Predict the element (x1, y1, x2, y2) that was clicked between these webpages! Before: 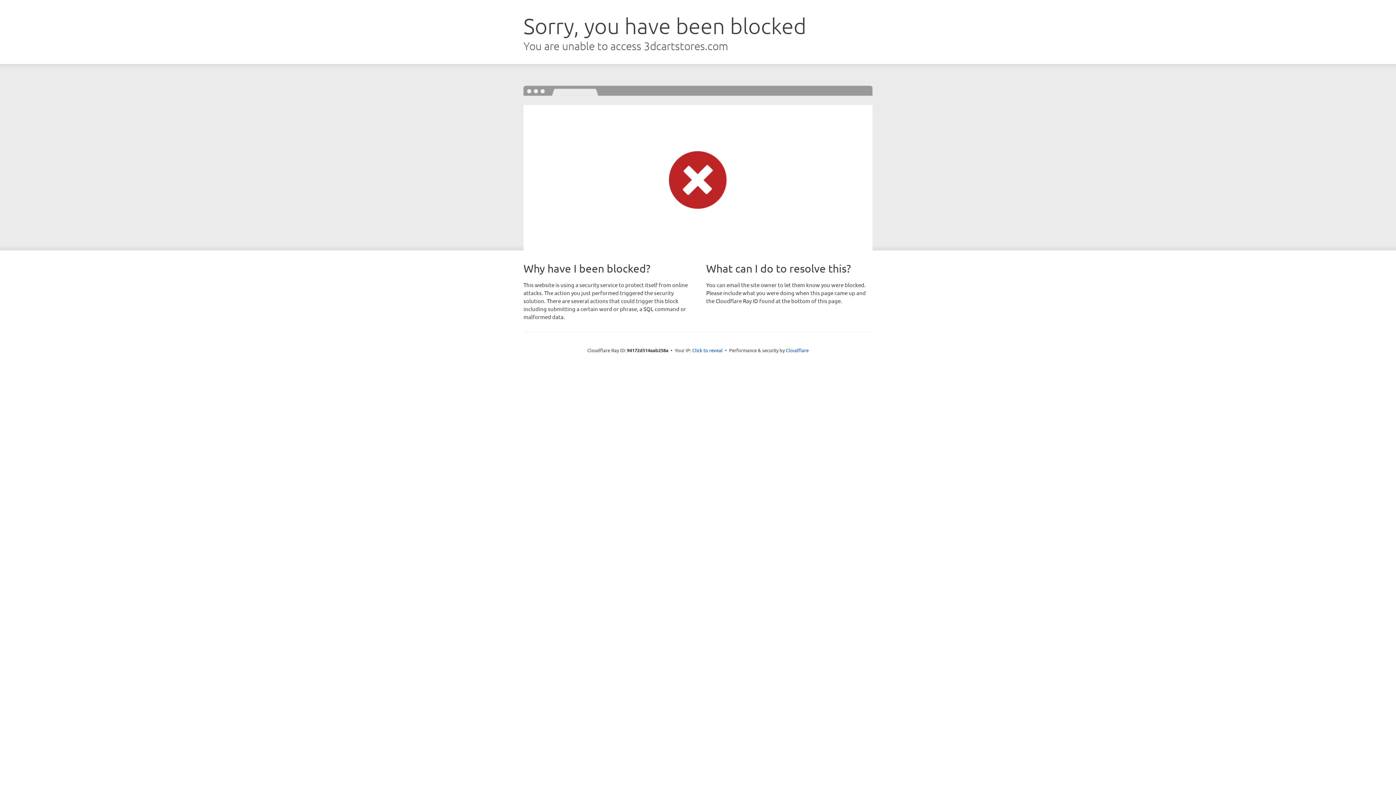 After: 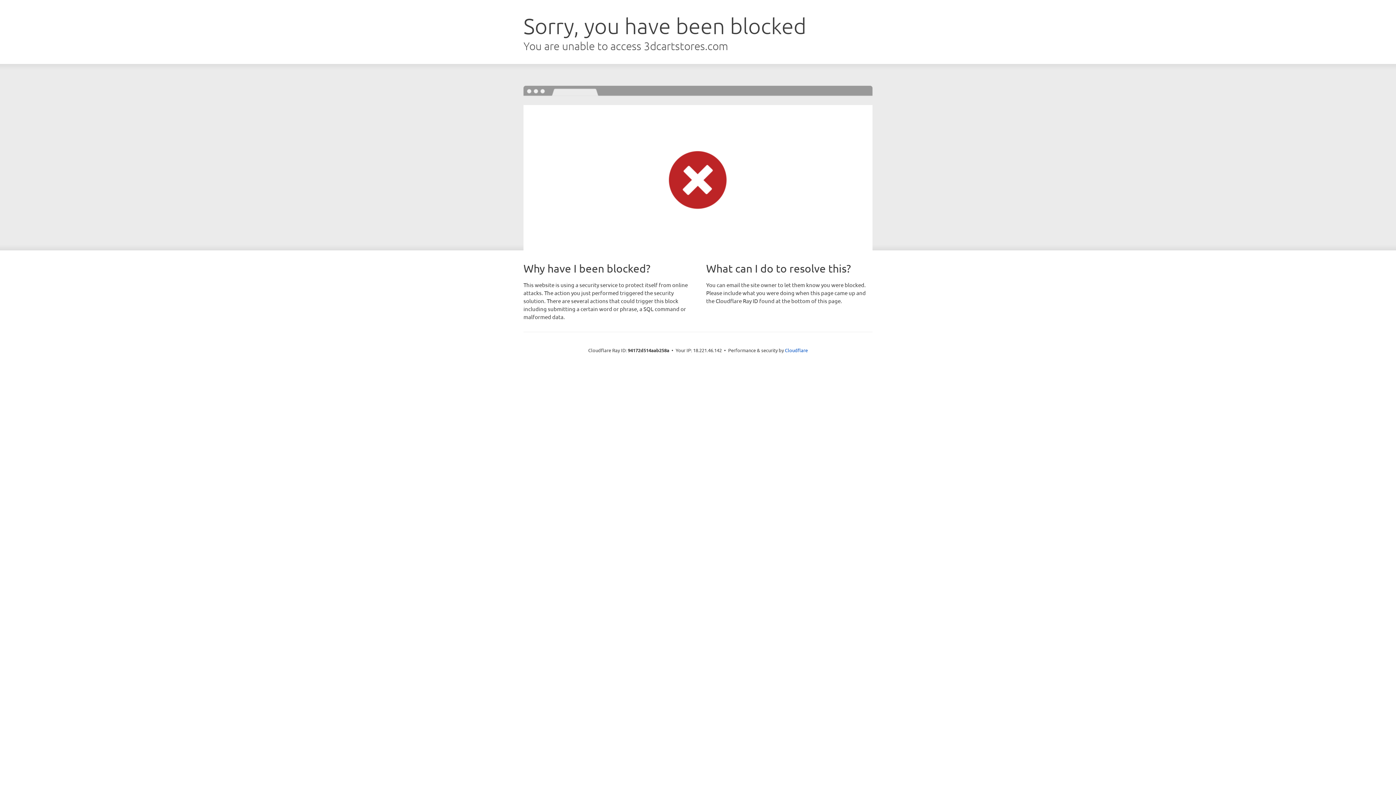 Action: label: Click to reveal bbox: (692, 346, 722, 353)